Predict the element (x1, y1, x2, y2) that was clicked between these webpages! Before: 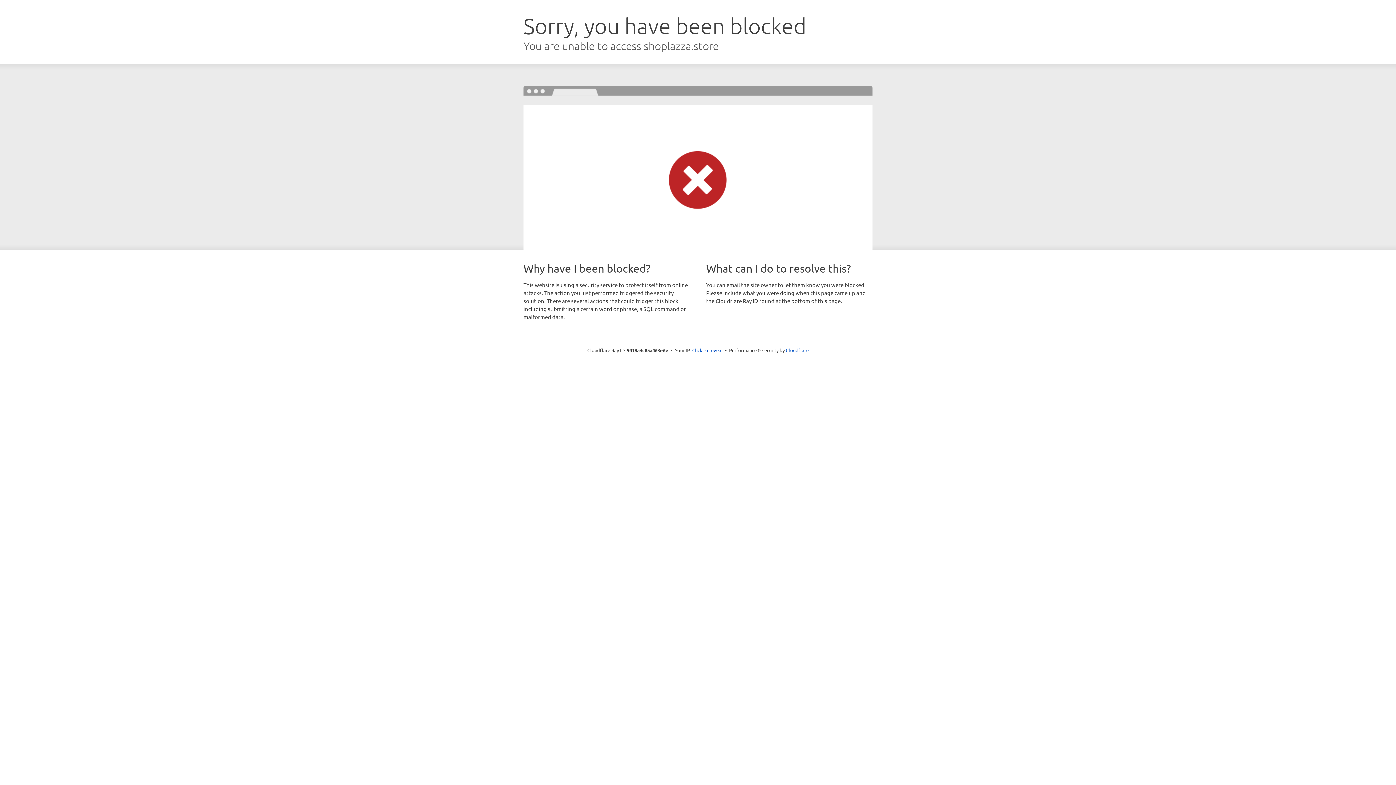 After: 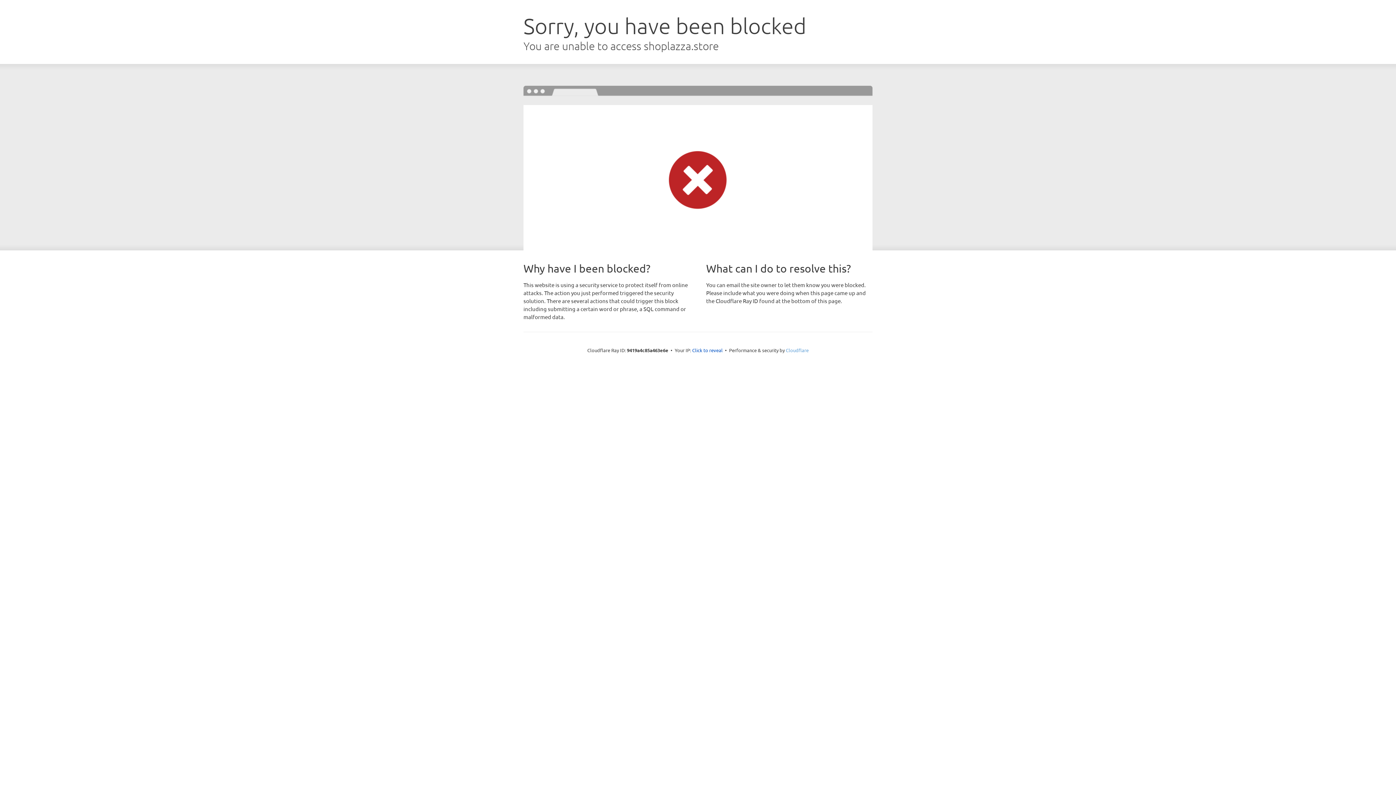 Action: bbox: (786, 347, 808, 353) label: Cloudflare